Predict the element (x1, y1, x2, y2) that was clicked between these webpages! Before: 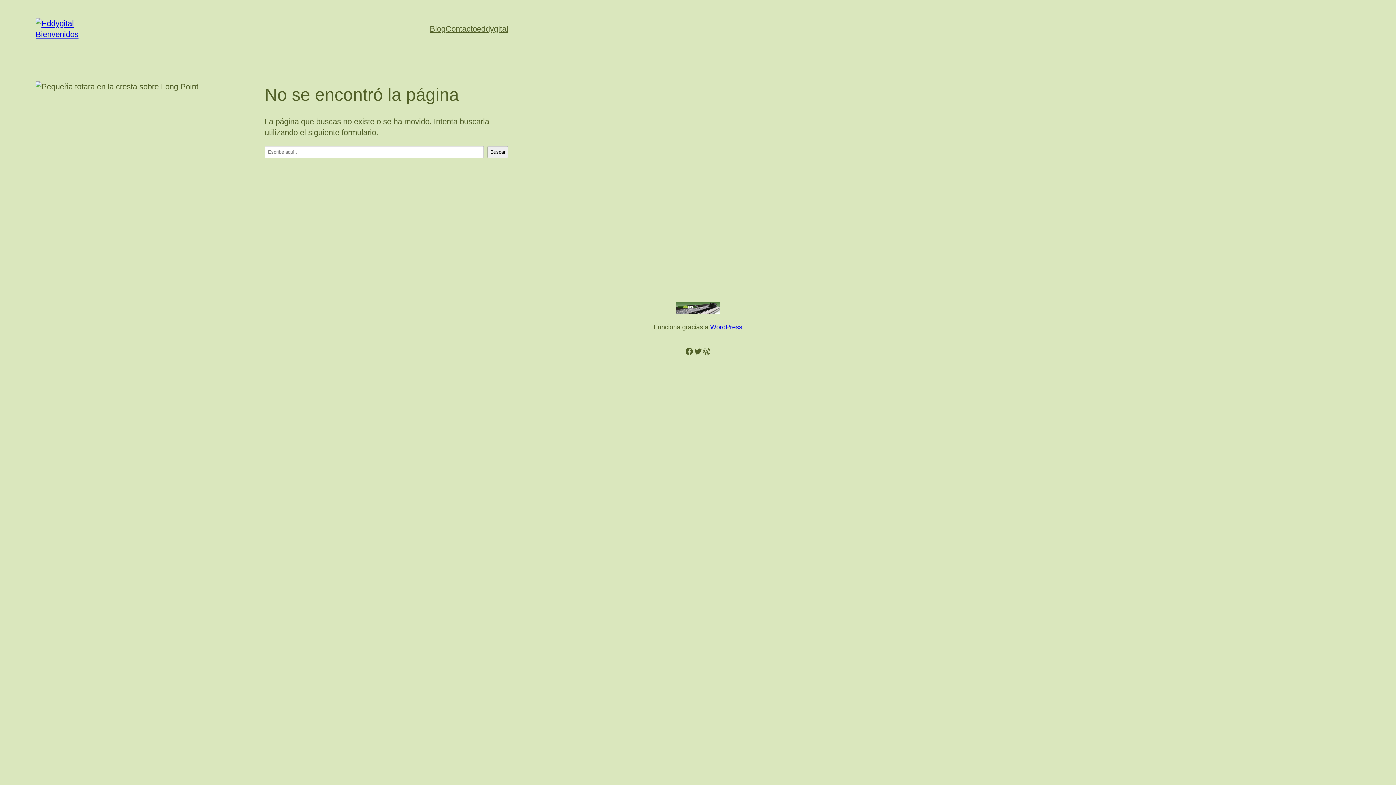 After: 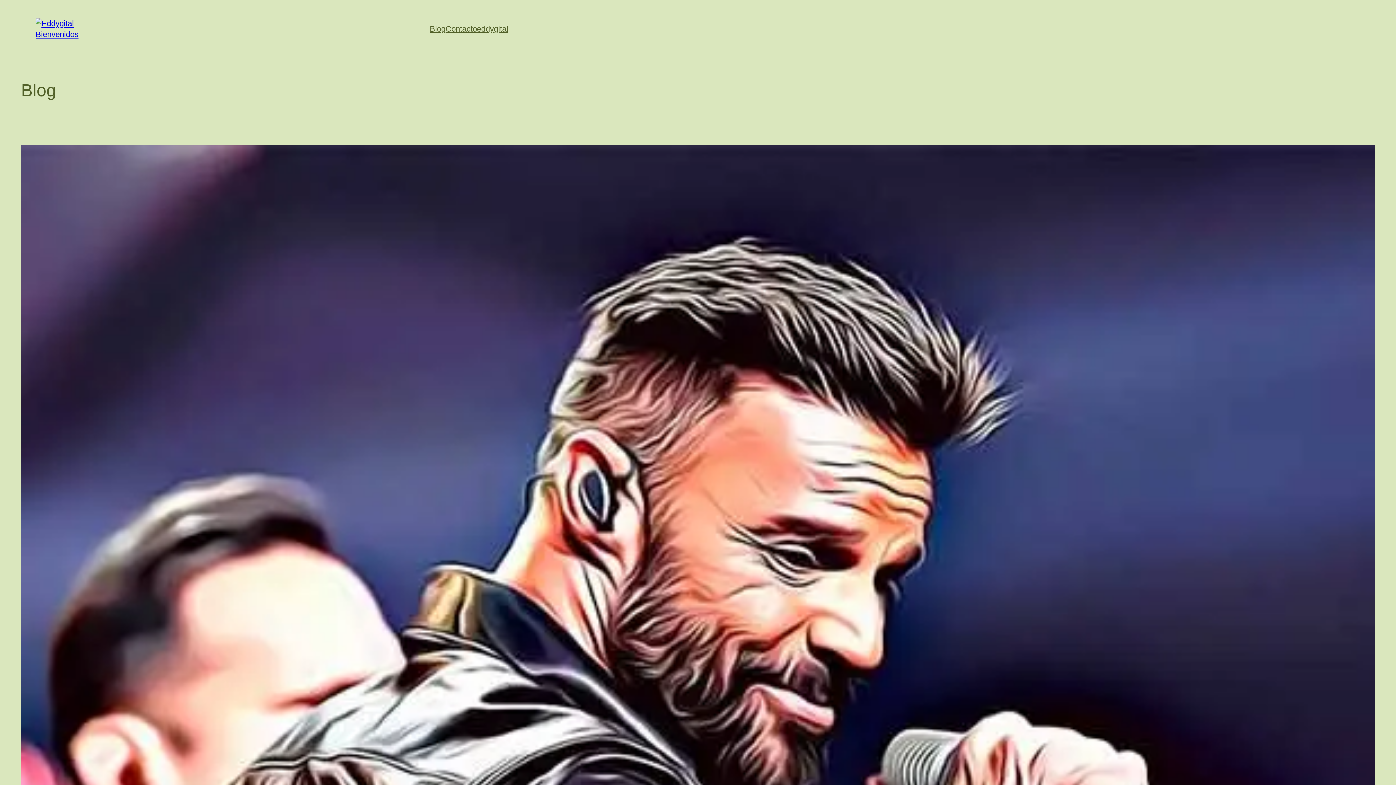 Action: label: Blog bbox: (429, 23, 445, 34)